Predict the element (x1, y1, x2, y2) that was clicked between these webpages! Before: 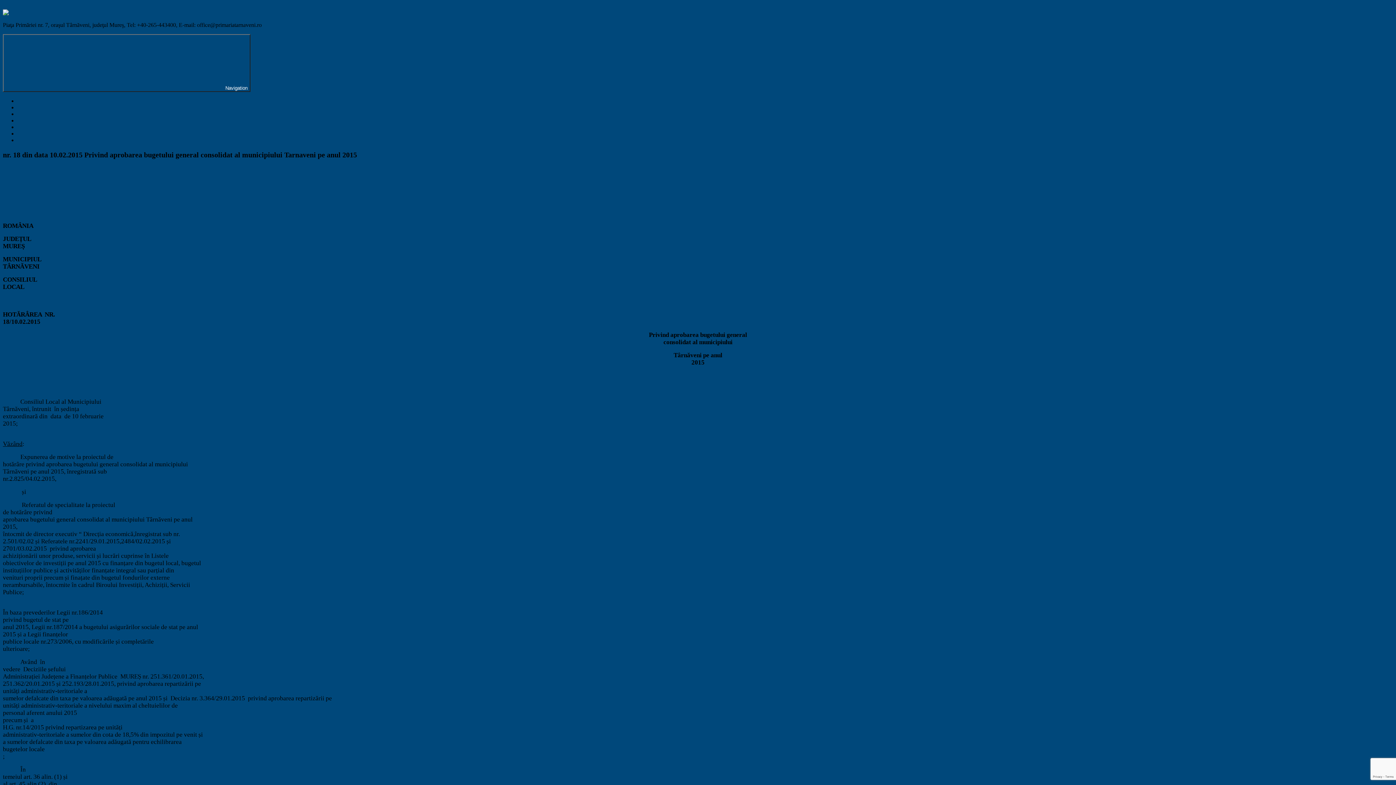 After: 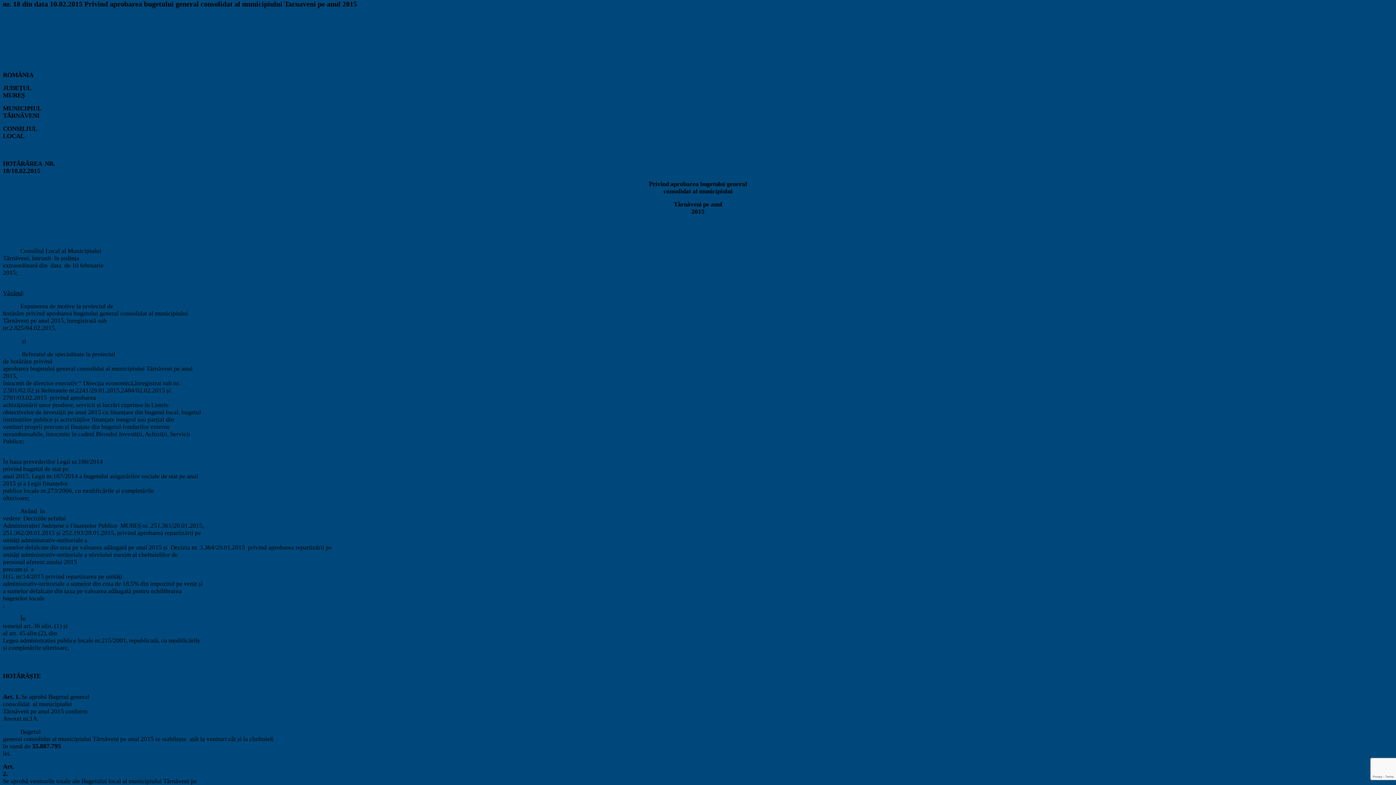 Action: label: Skip to content bbox: (2, 2, 37, 9)